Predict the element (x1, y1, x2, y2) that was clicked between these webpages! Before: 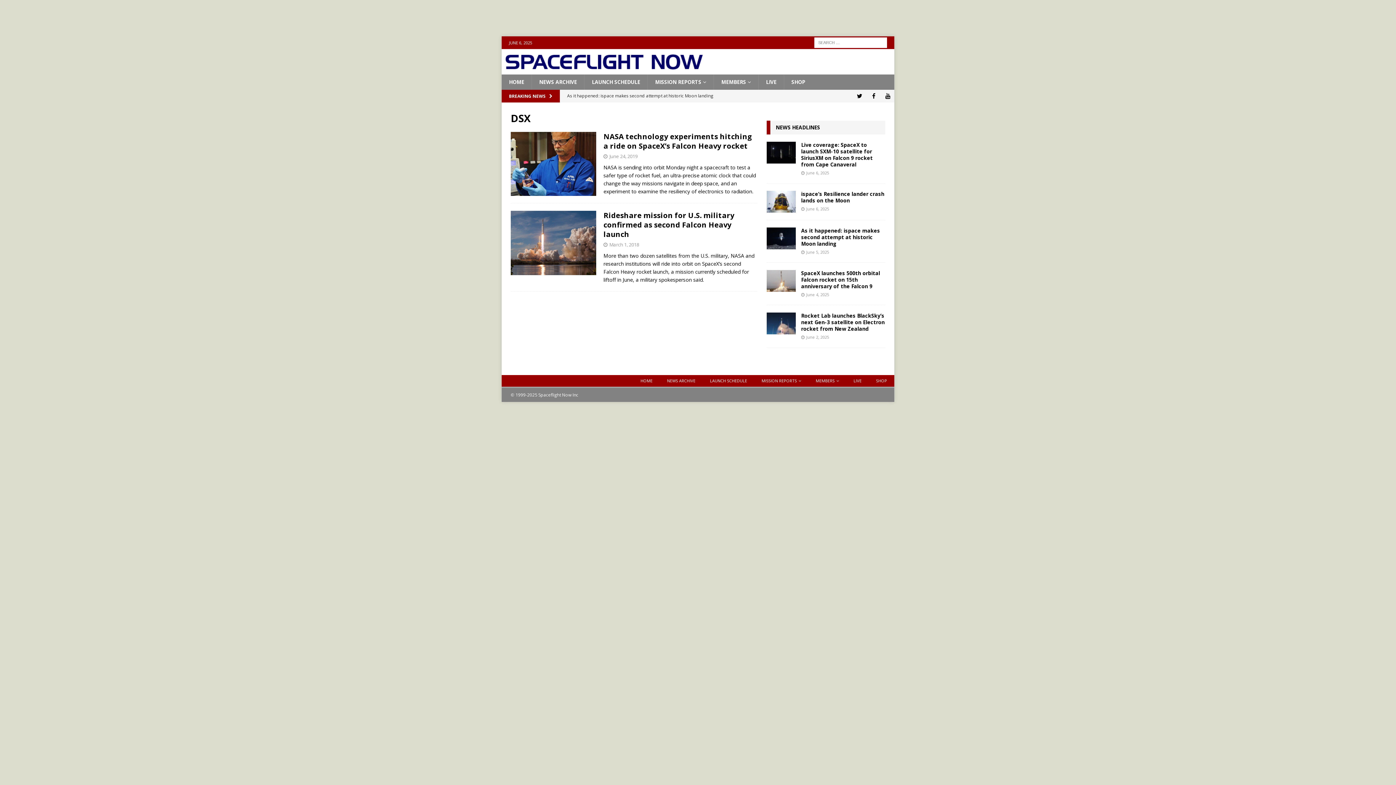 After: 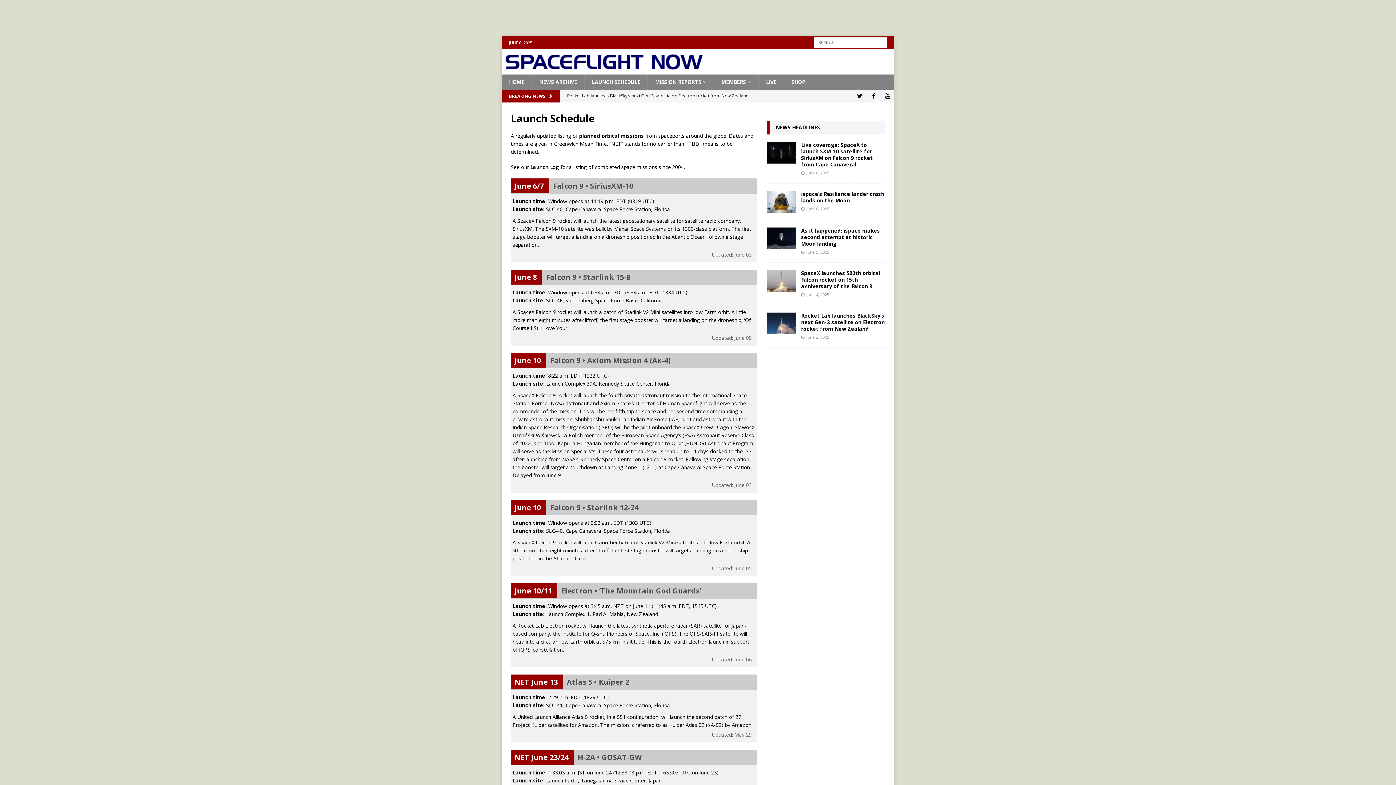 Action: bbox: (584, 74, 647, 89) label: LAUNCH SCHEDULE